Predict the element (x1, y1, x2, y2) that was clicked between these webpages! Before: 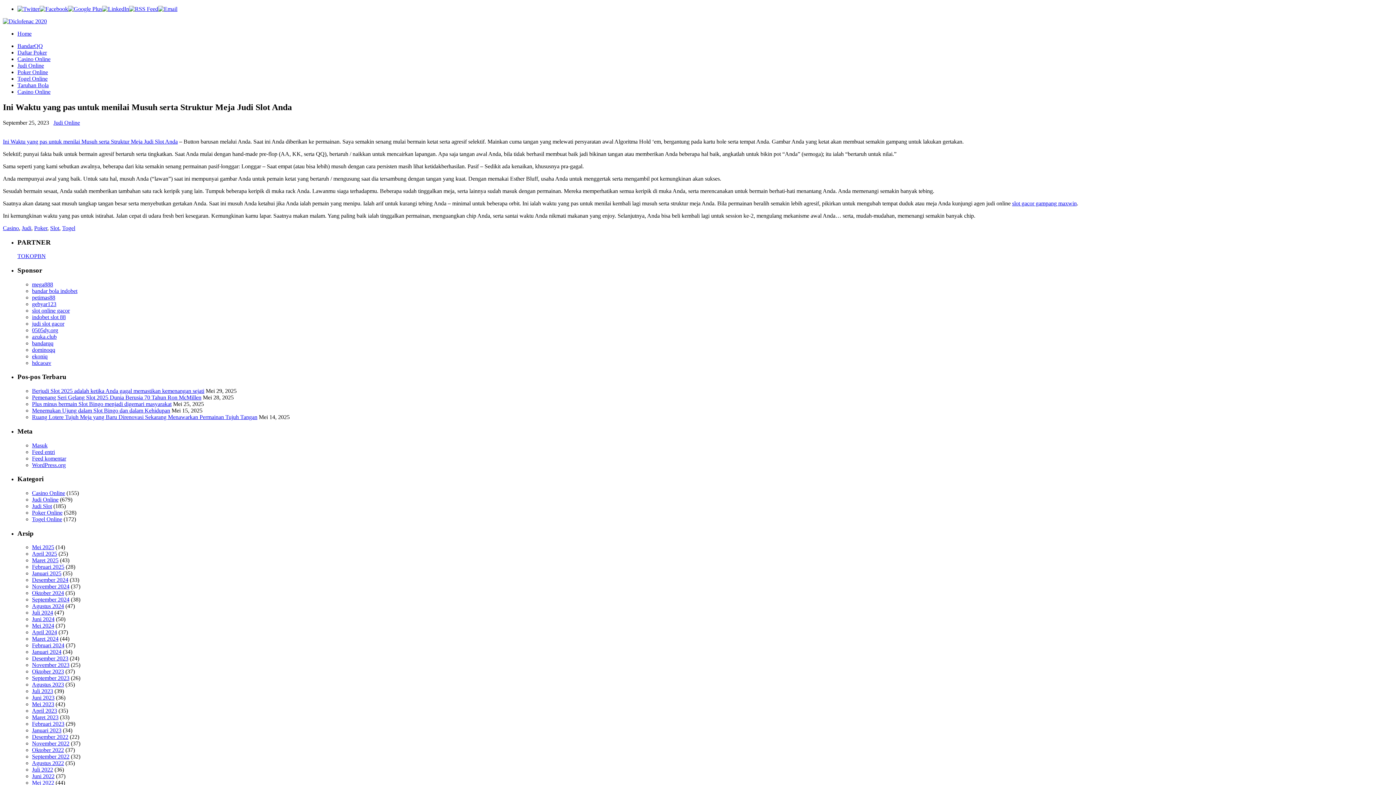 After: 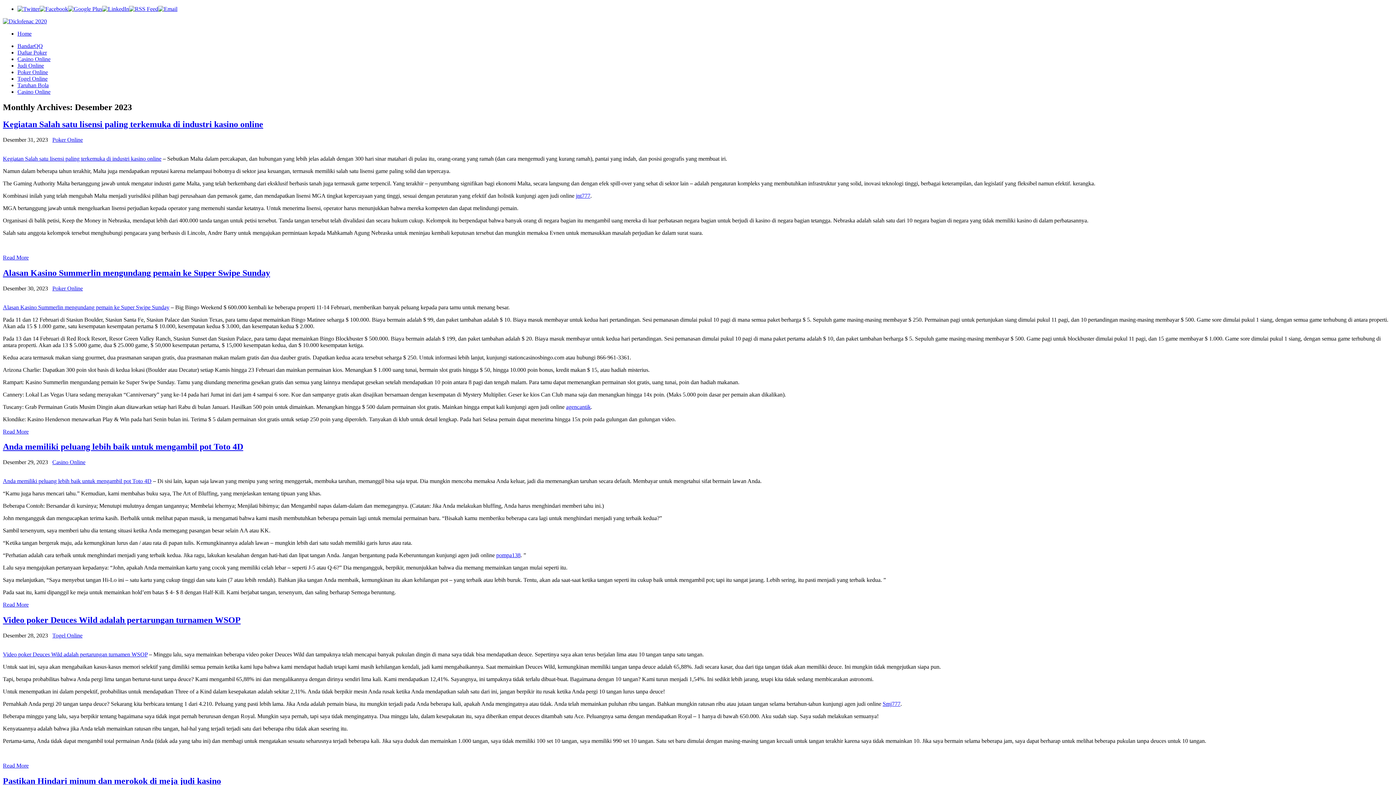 Action: label: Desember 2023 bbox: (32, 655, 68, 661)